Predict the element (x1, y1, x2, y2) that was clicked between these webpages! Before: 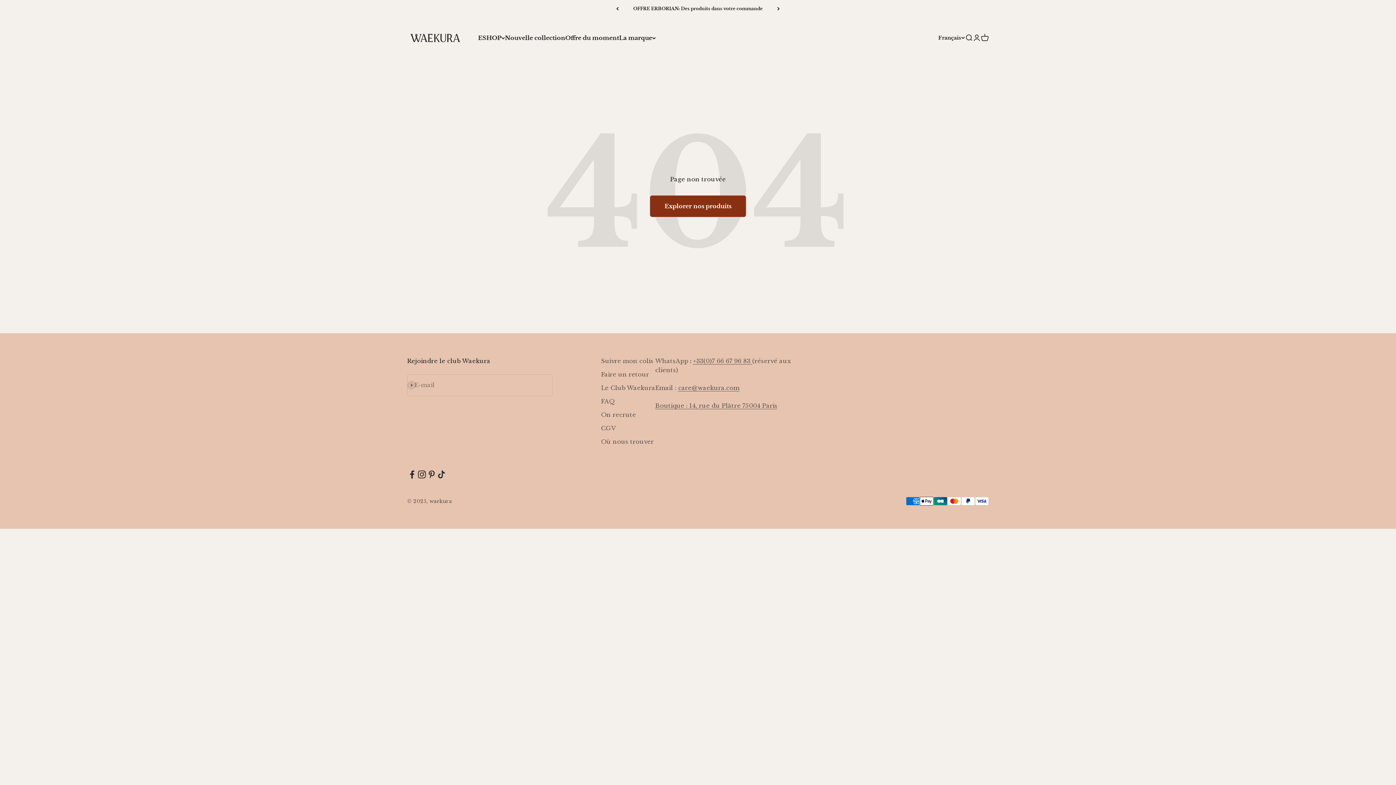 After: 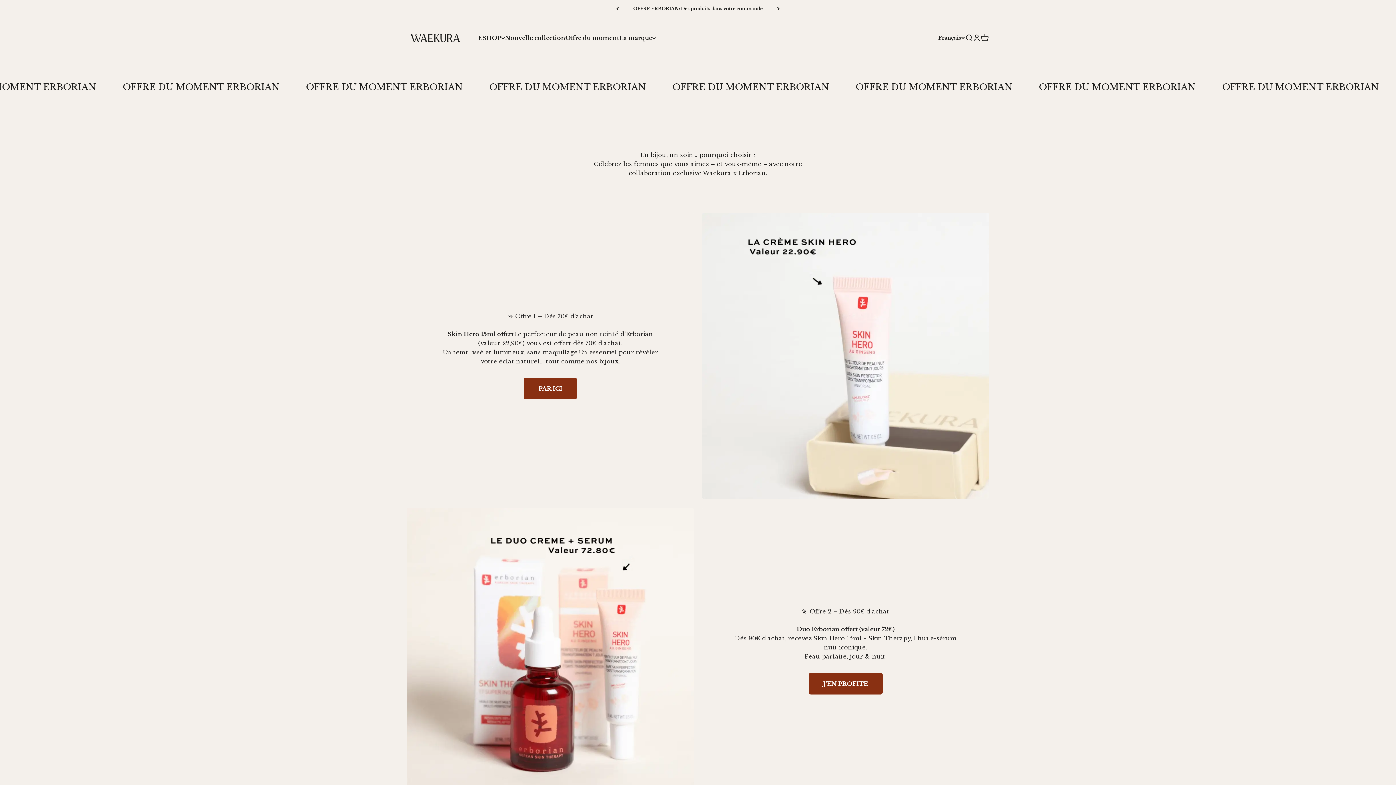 Action: bbox: (565, 34, 619, 41) label: Offre du moment